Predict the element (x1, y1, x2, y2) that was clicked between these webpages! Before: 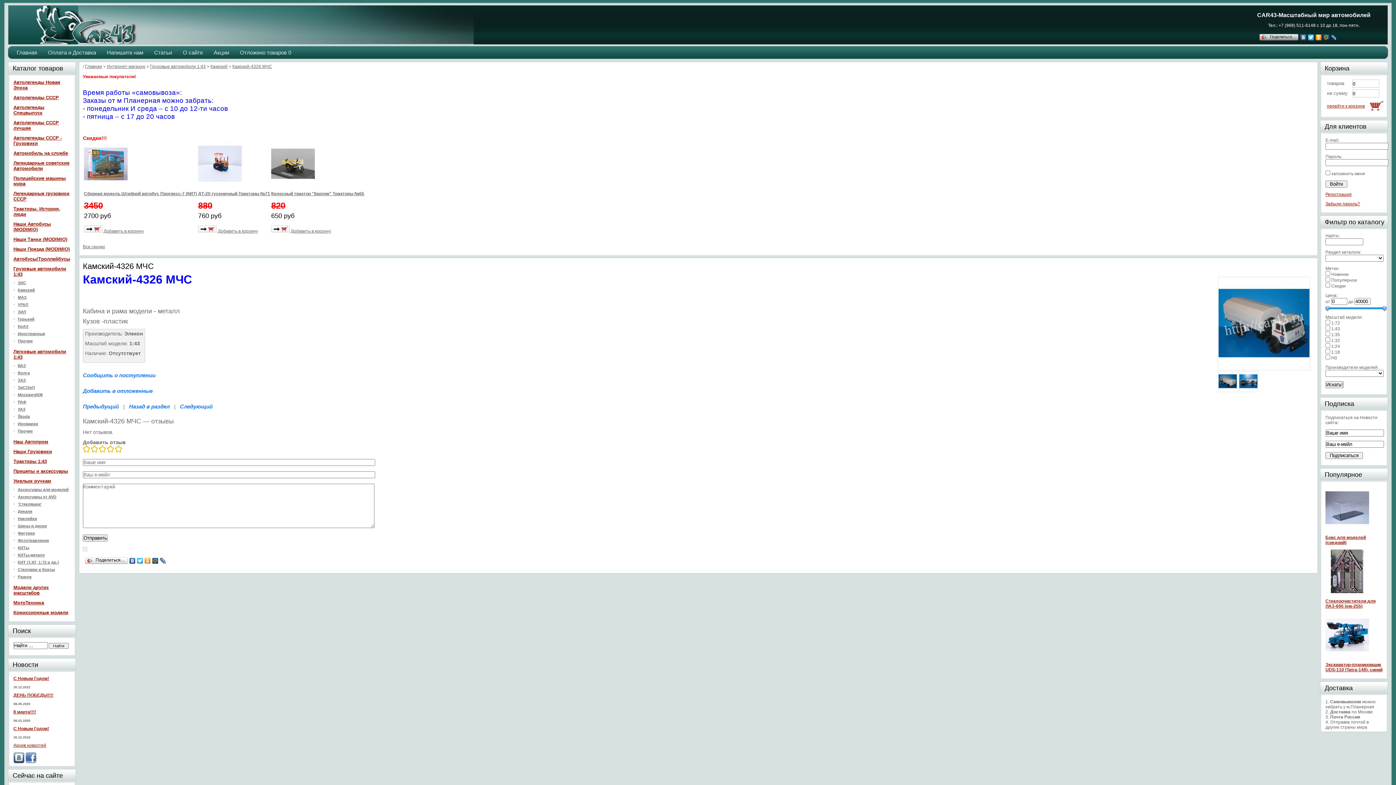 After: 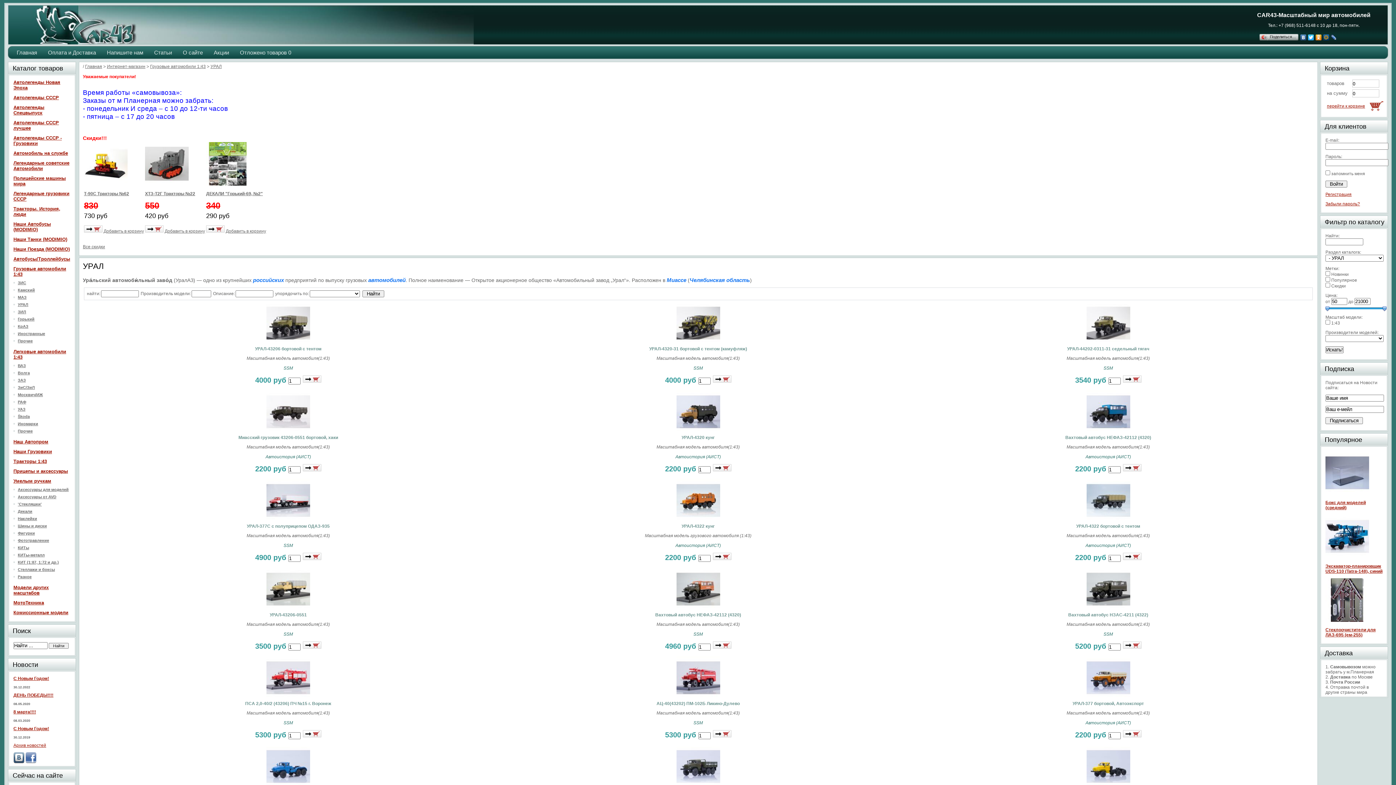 Action: label: УРАЛ bbox: (17, 302, 28, 306)